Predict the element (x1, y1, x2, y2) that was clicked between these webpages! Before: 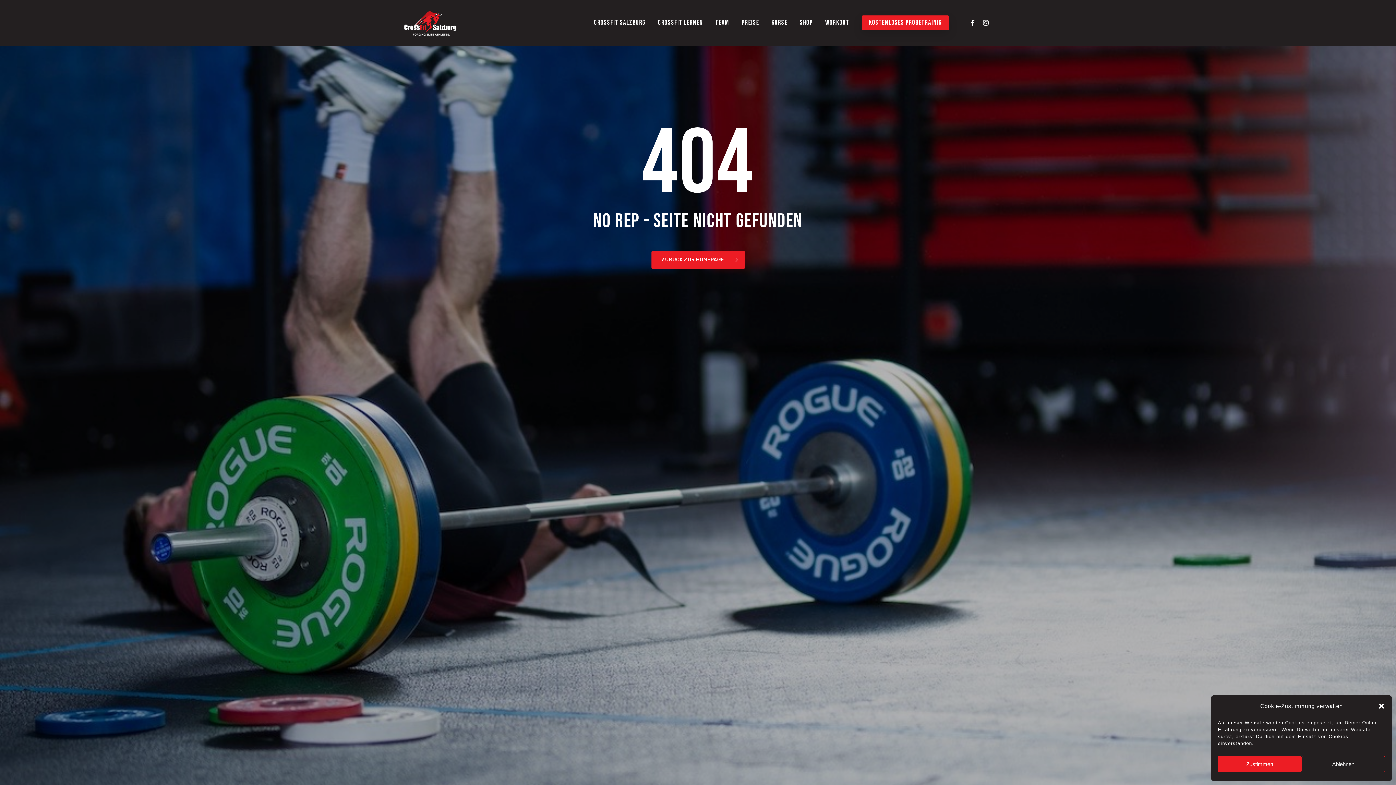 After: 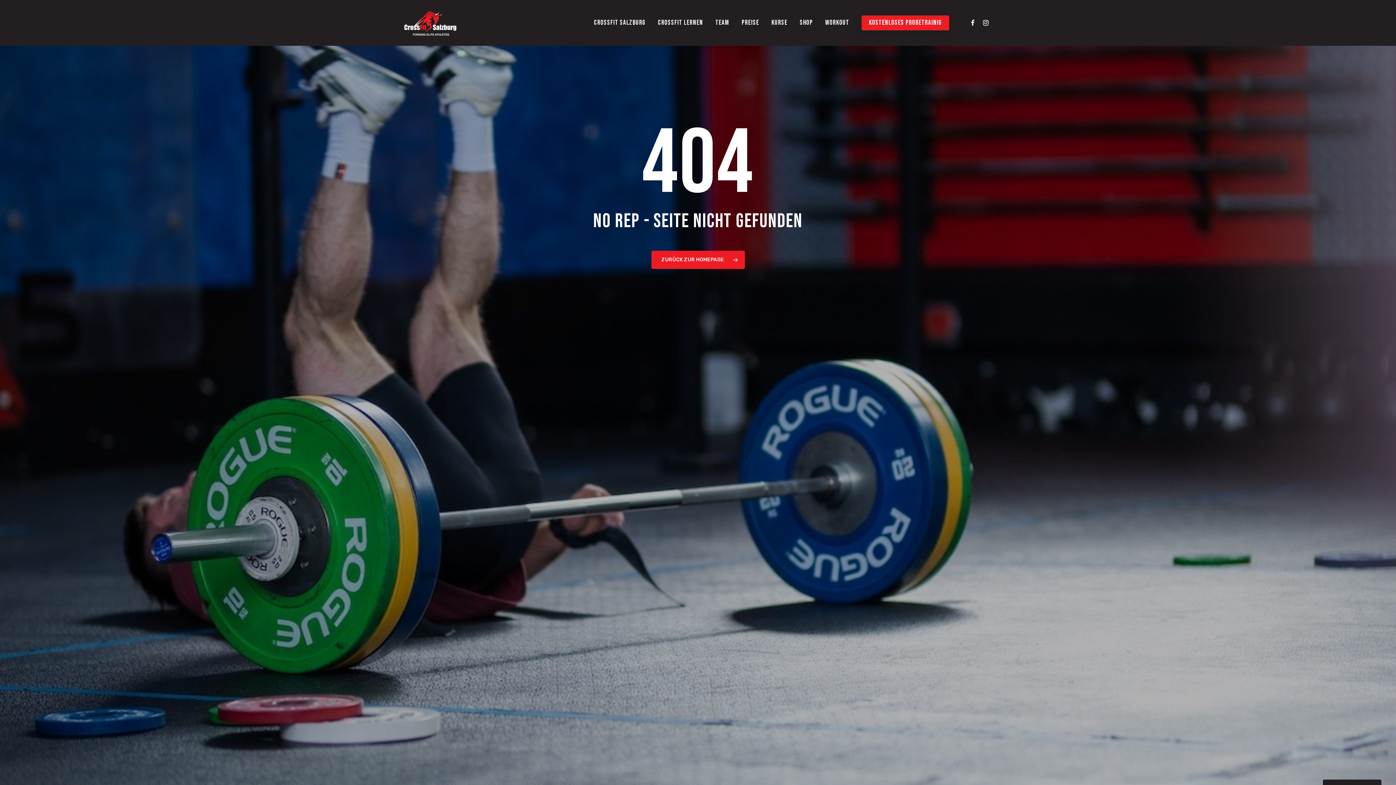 Action: bbox: (1218, 756, 1301, 772) label: Zustimmen